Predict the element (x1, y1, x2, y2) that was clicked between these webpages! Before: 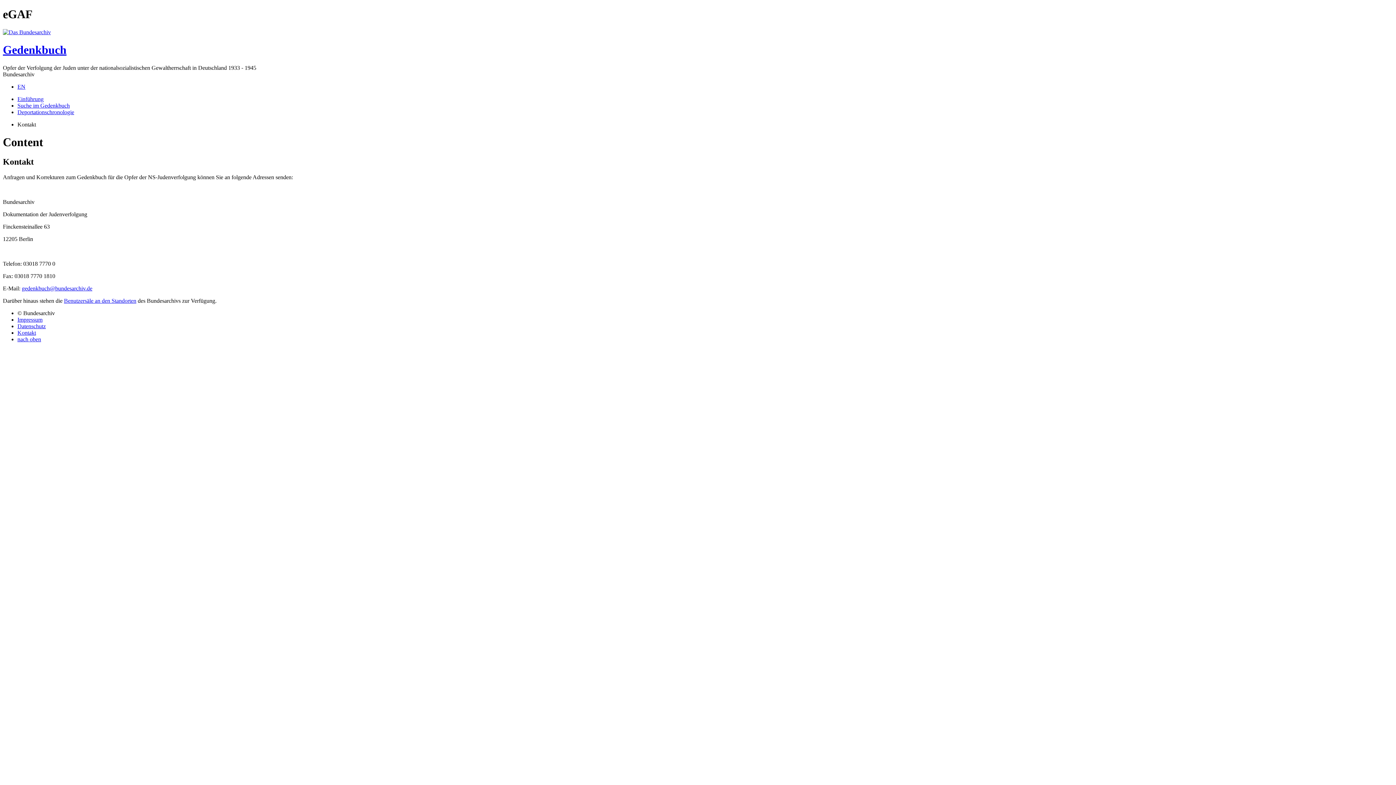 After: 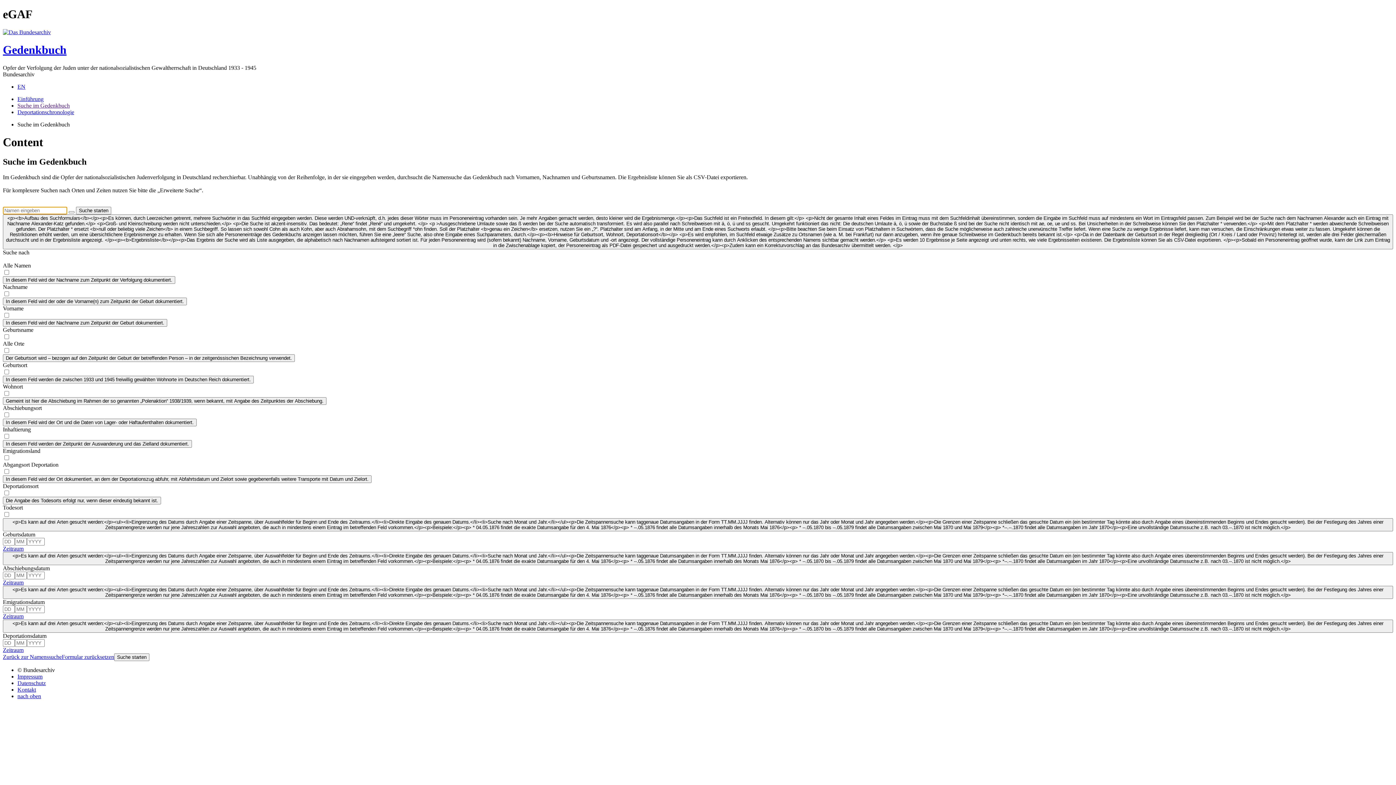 Action: label: Suche im Gedenkbuch bbox: (17, 102, 69, 108)